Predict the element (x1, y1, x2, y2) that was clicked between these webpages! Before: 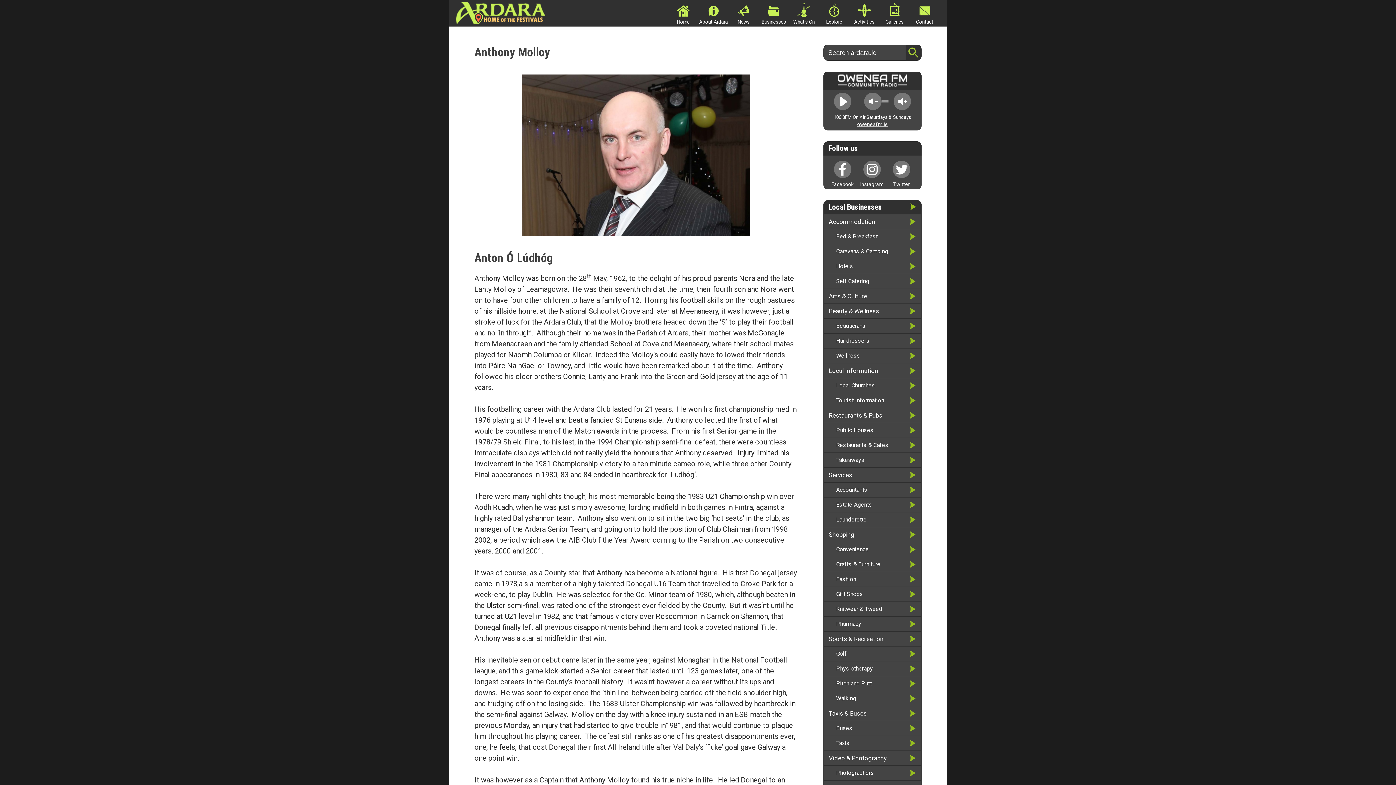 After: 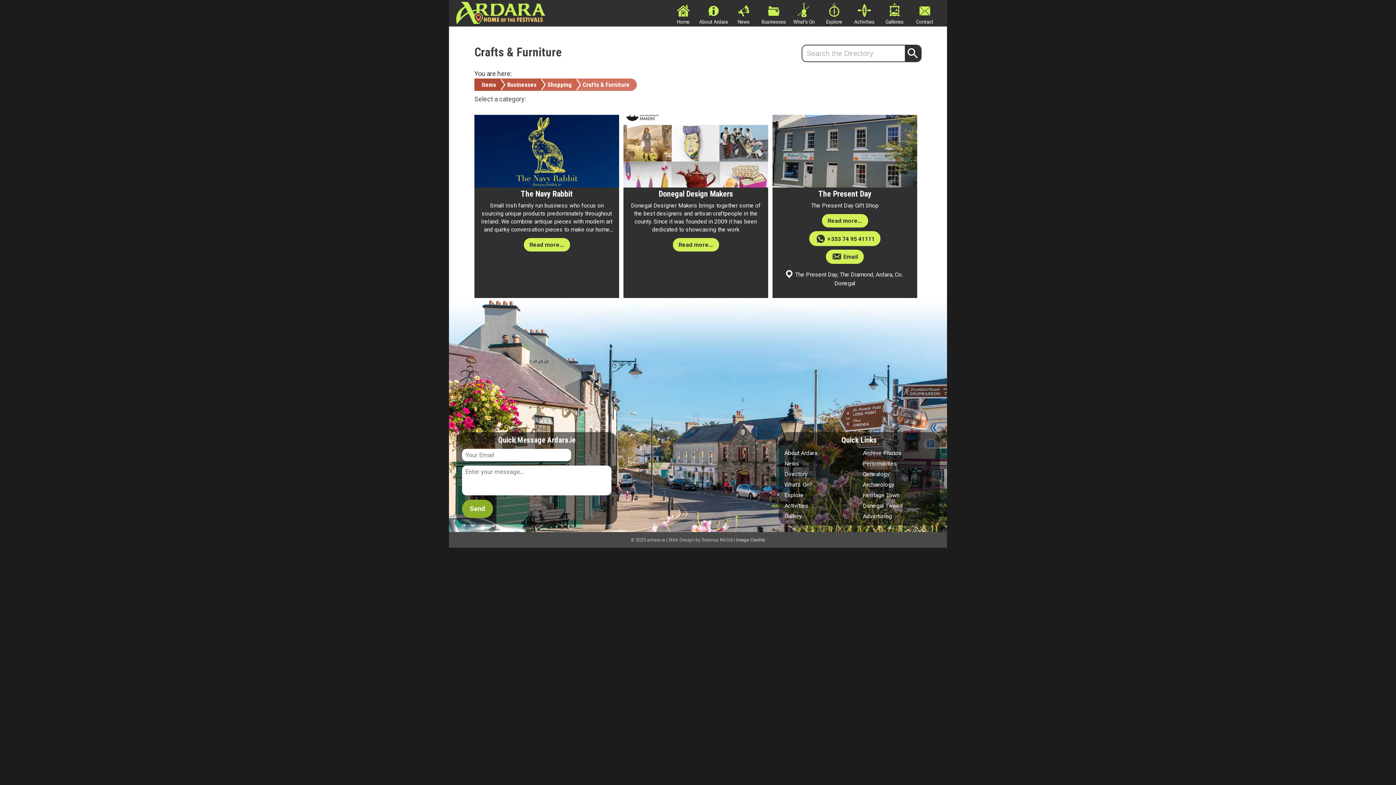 Action: bbox: (823, 557, 921, 572) label: Crafts & Furniture